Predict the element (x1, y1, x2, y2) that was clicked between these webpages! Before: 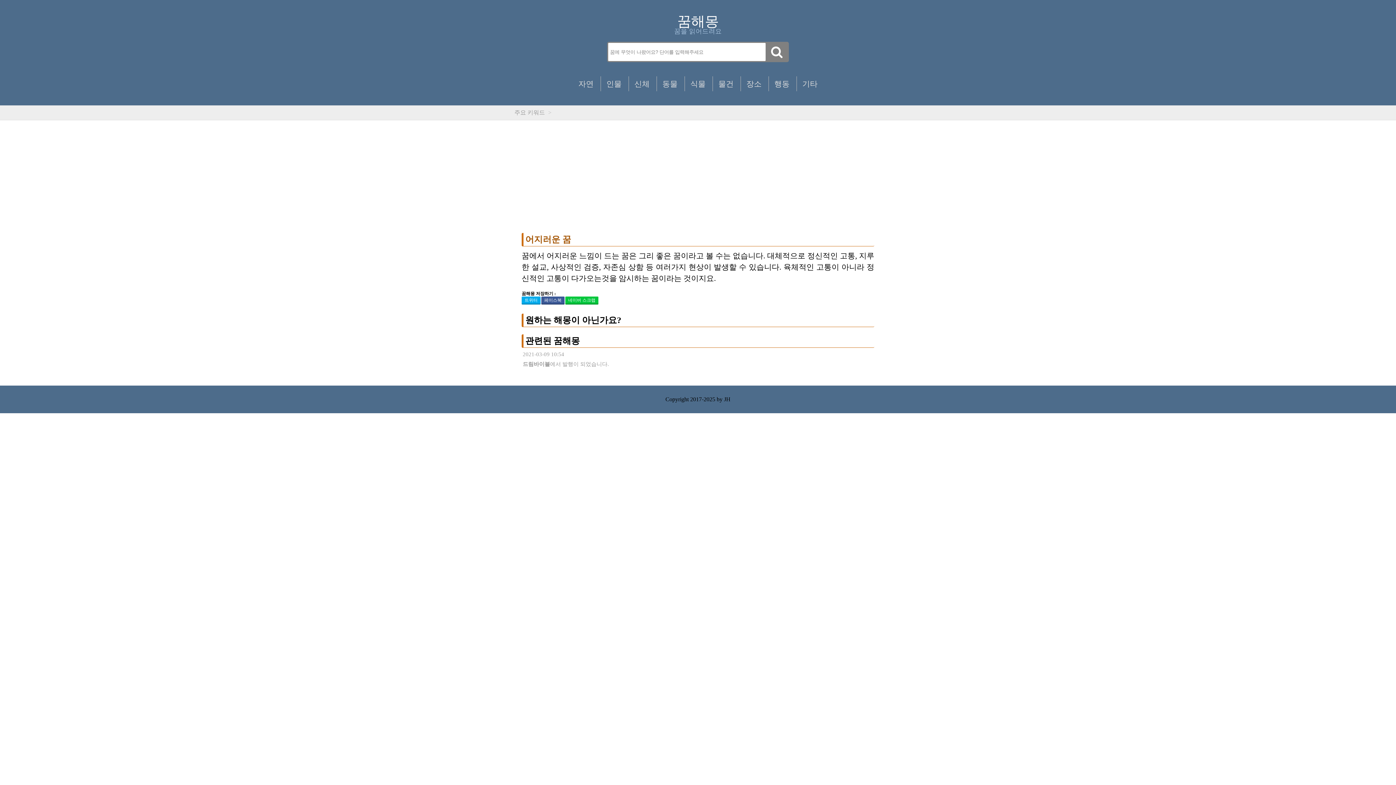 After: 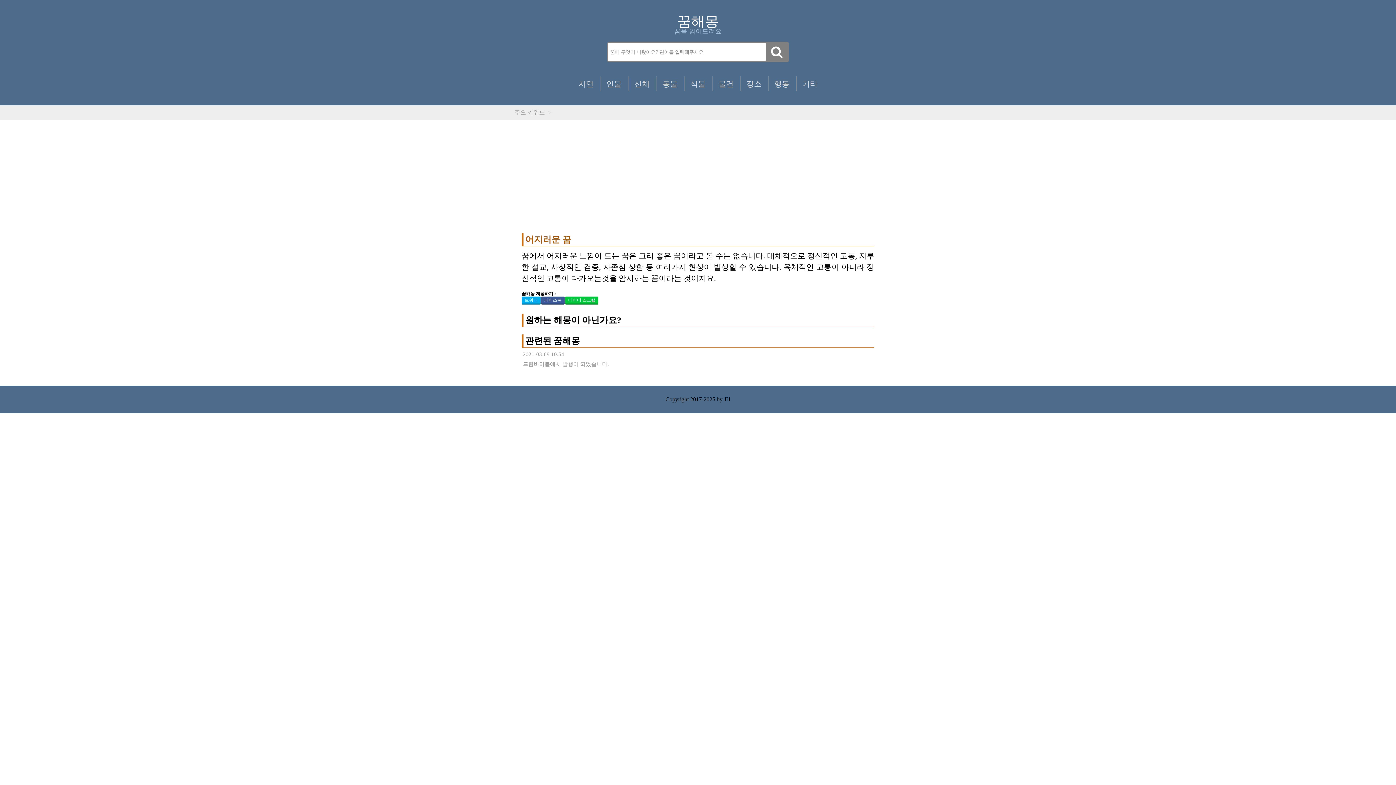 Action: bbox: (525, 235, 571, 244) label: 어지러운 꿈